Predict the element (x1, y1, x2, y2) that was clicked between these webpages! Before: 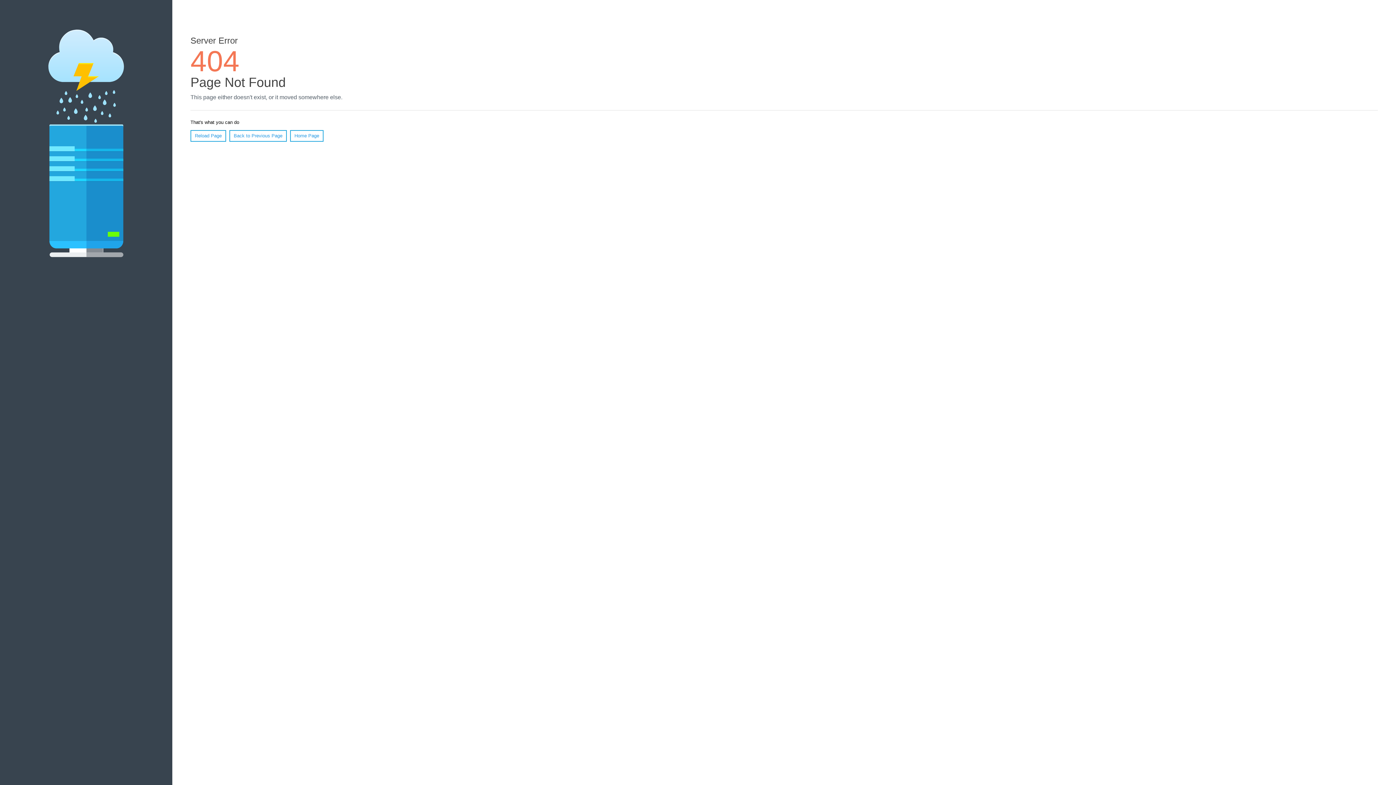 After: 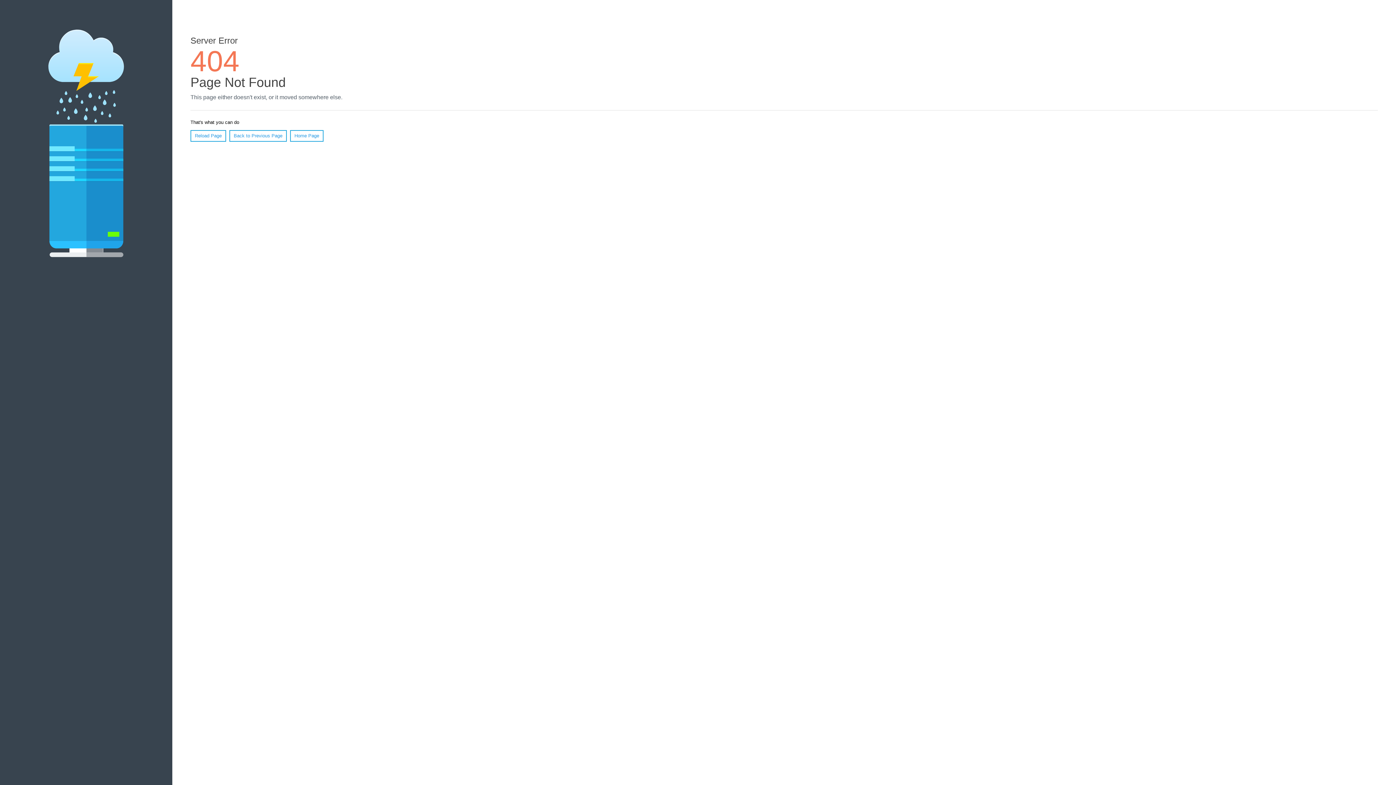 Action: label: Reload Page bbox: (190, 130, 226, 141)